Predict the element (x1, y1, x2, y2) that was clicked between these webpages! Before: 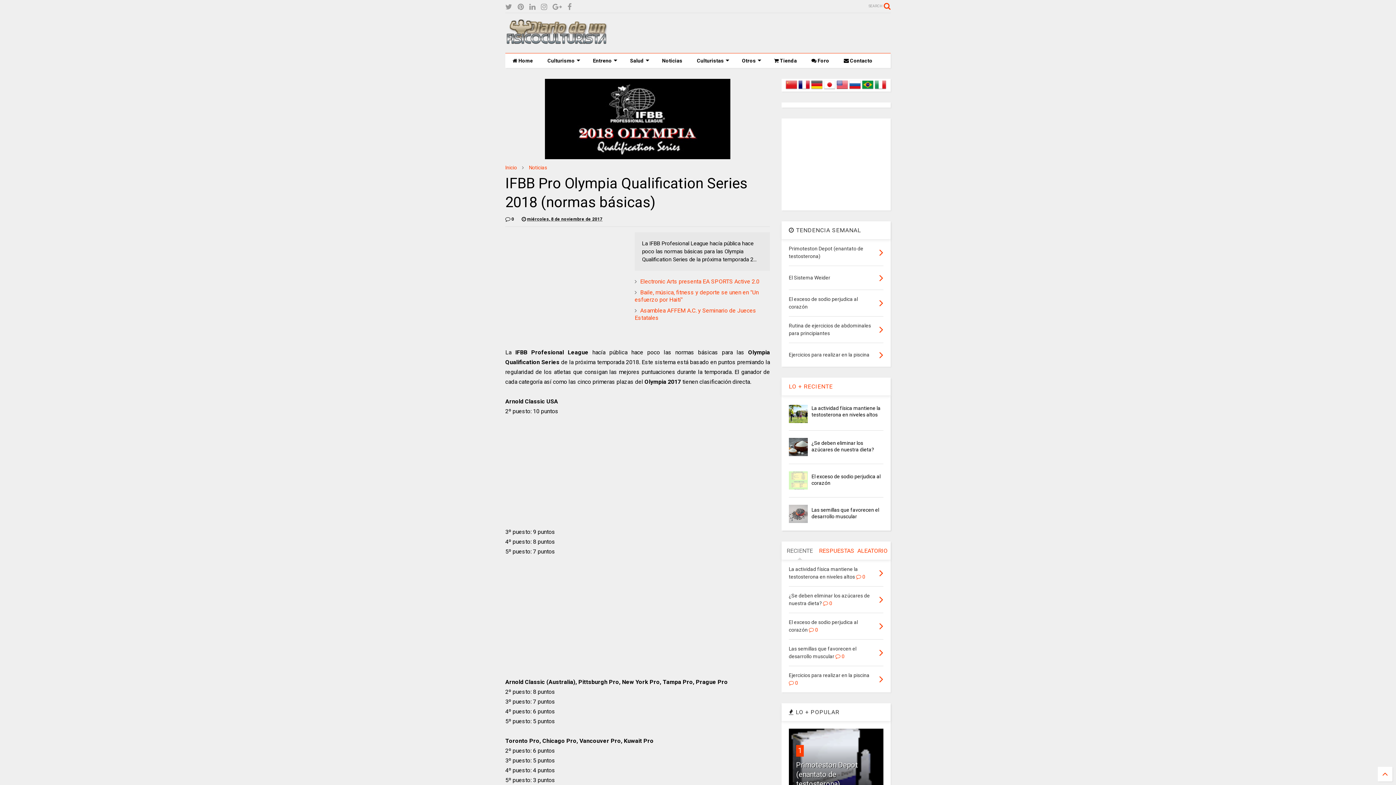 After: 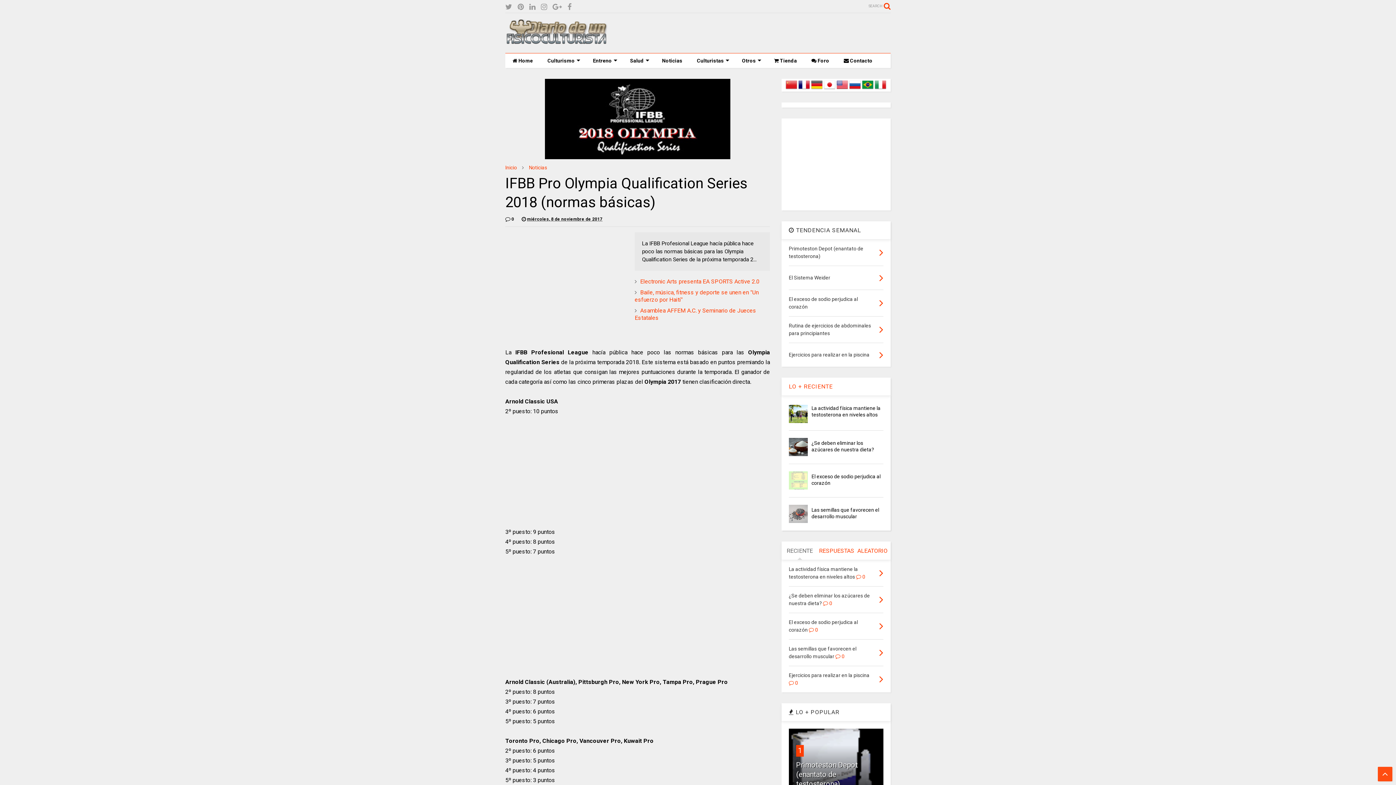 Action: bbox: (1378, 767, 1392, 781)